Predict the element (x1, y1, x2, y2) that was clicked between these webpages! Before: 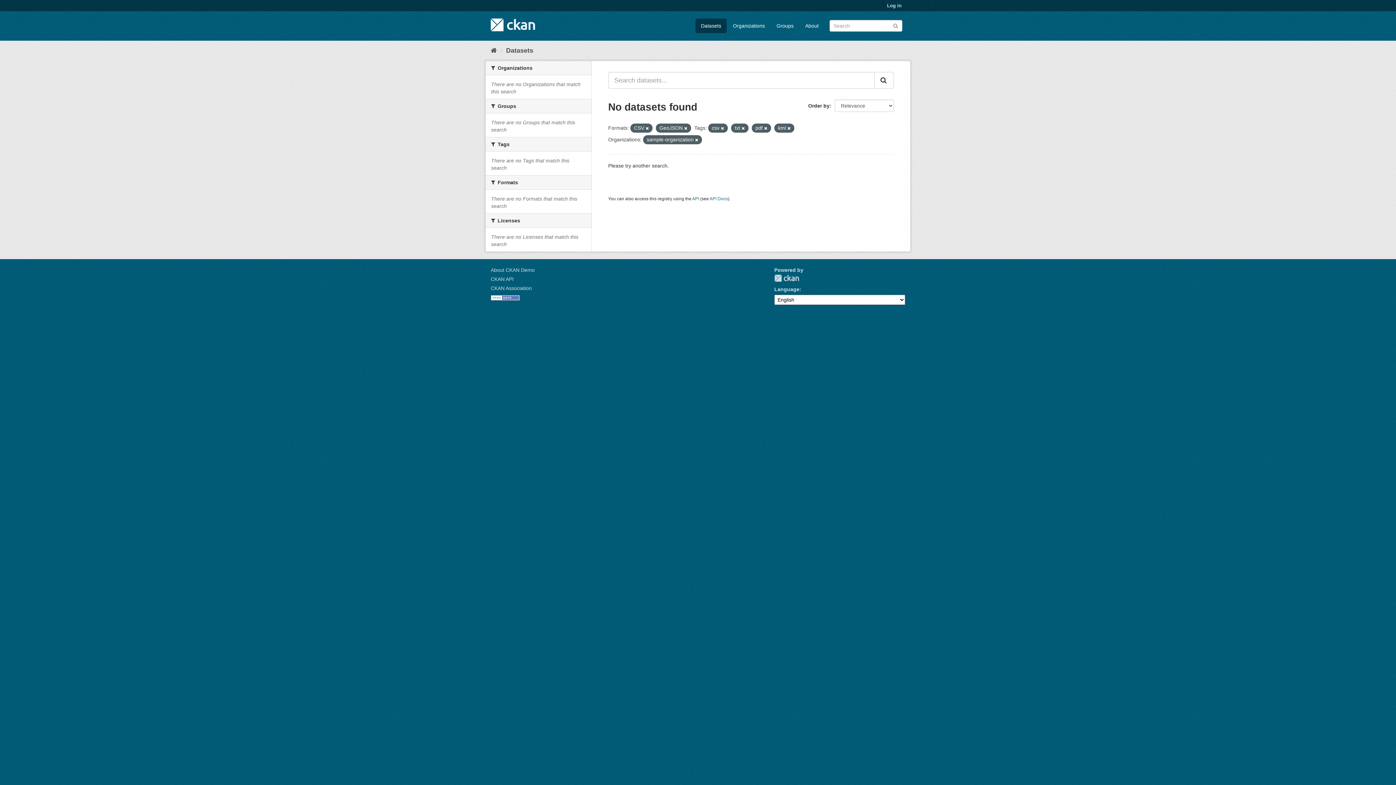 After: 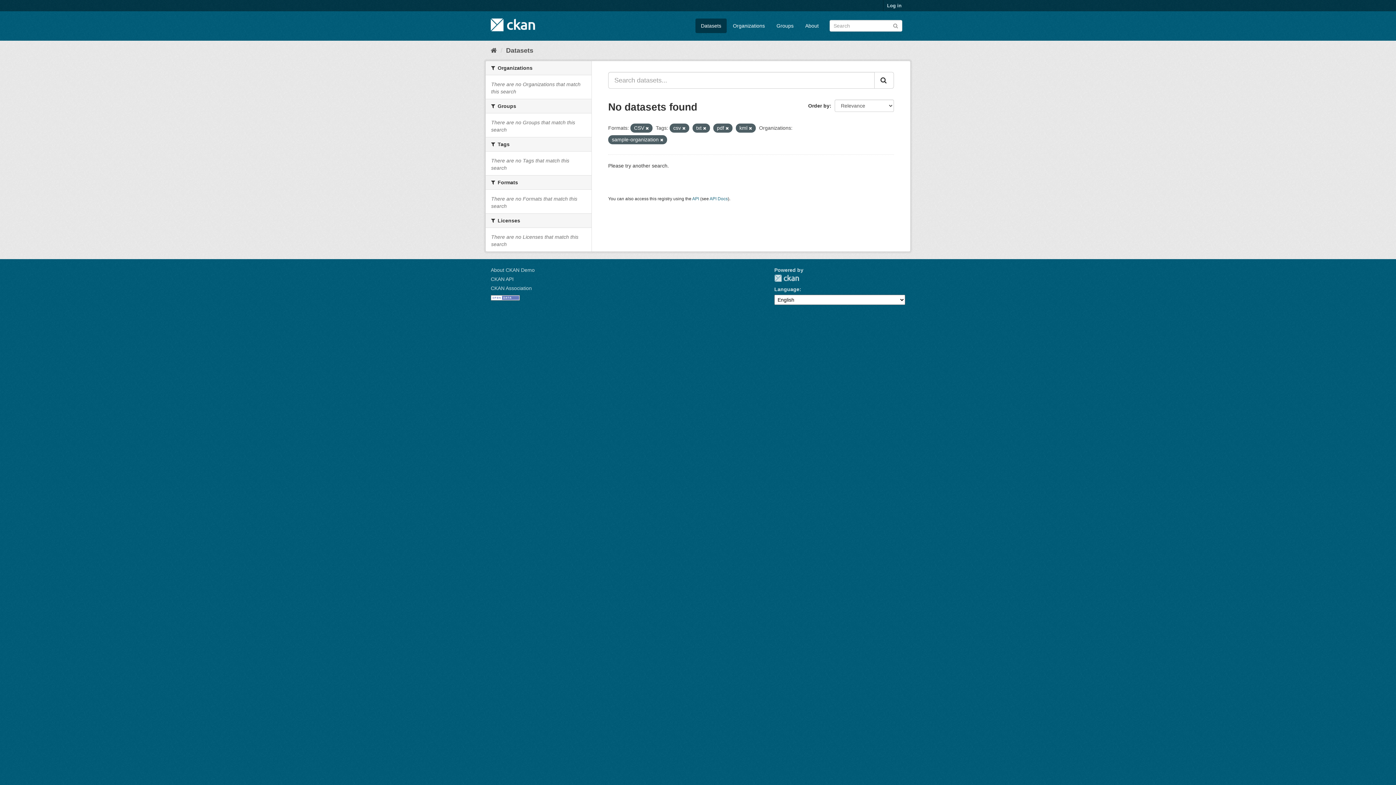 Action: bbox: (684, 126, 687, 130)